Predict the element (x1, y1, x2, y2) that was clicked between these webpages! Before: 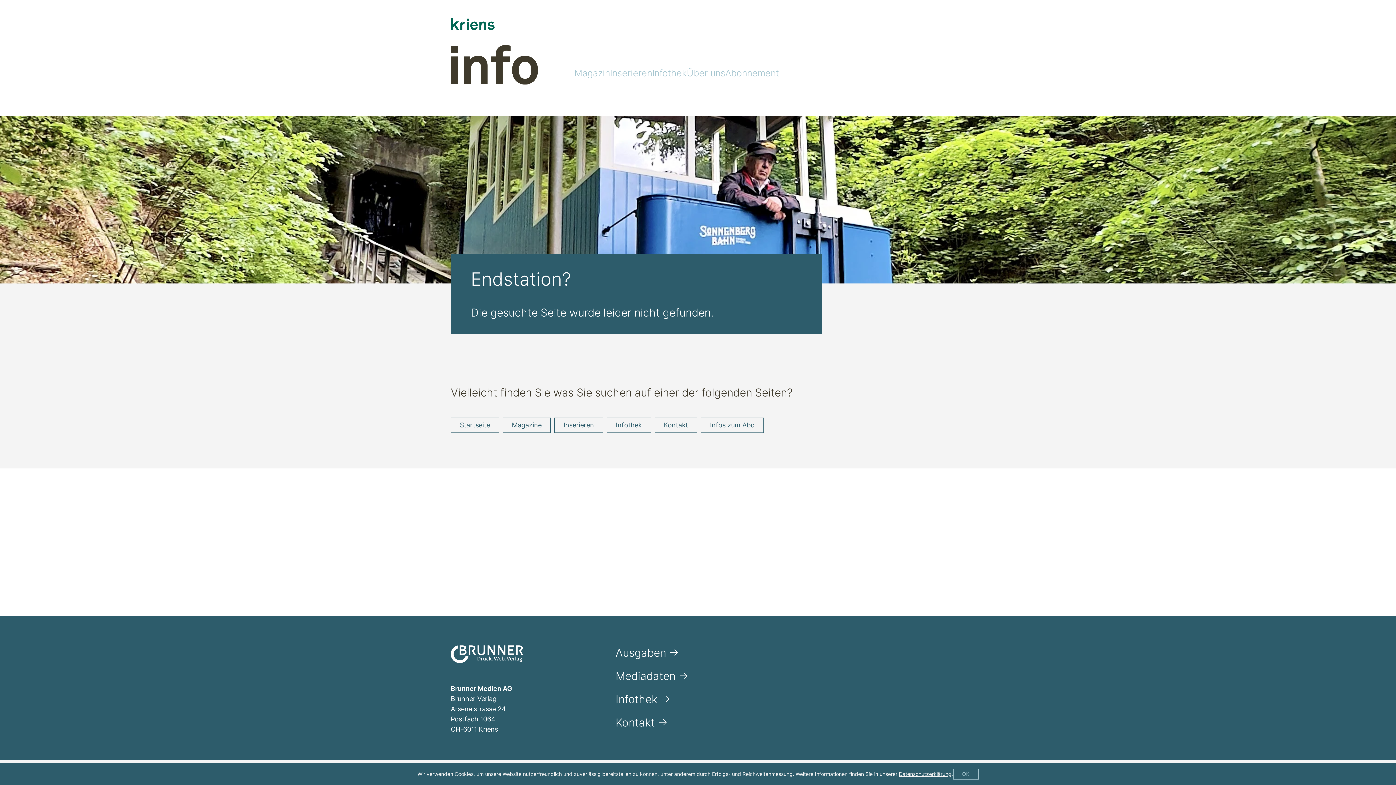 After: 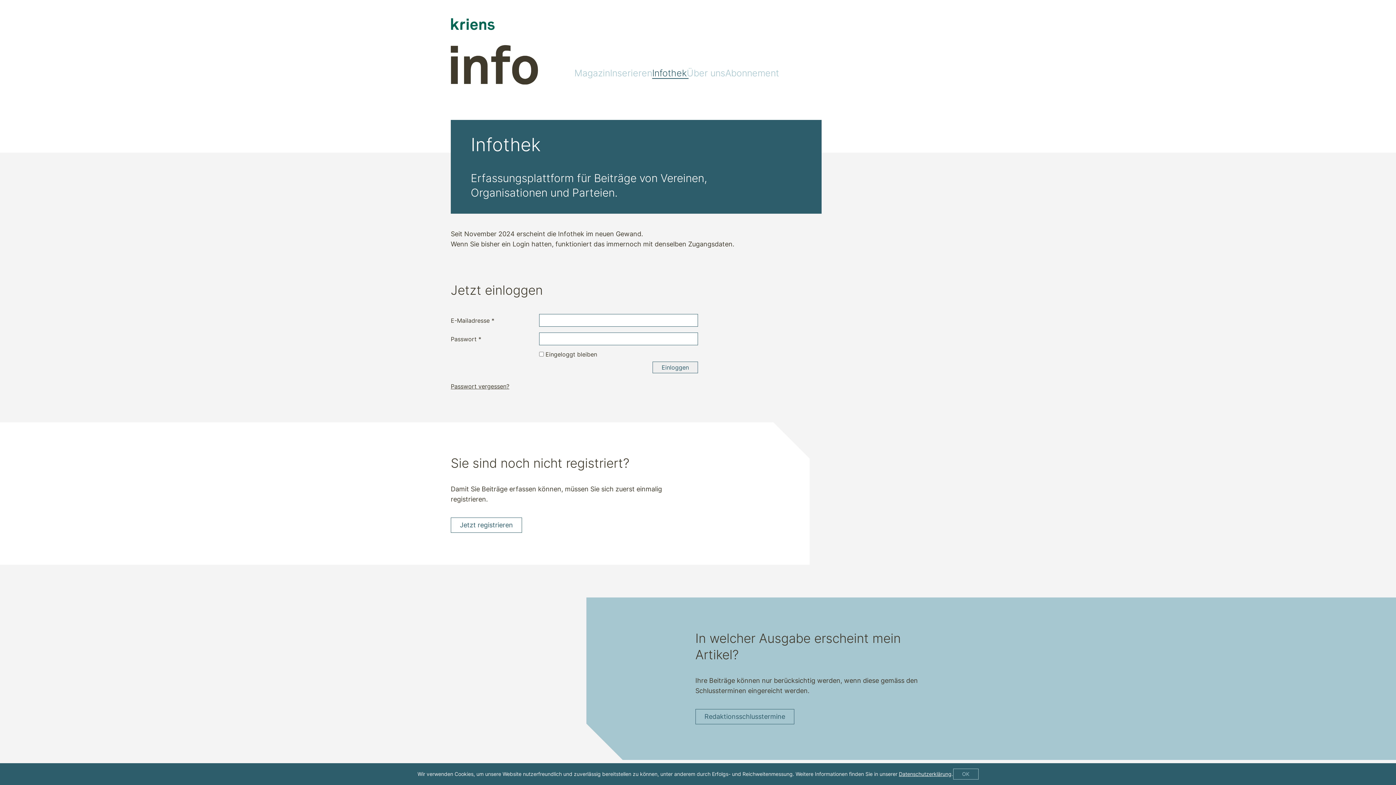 Action: label: Infothek bbox: (606, 417, 651, 433)